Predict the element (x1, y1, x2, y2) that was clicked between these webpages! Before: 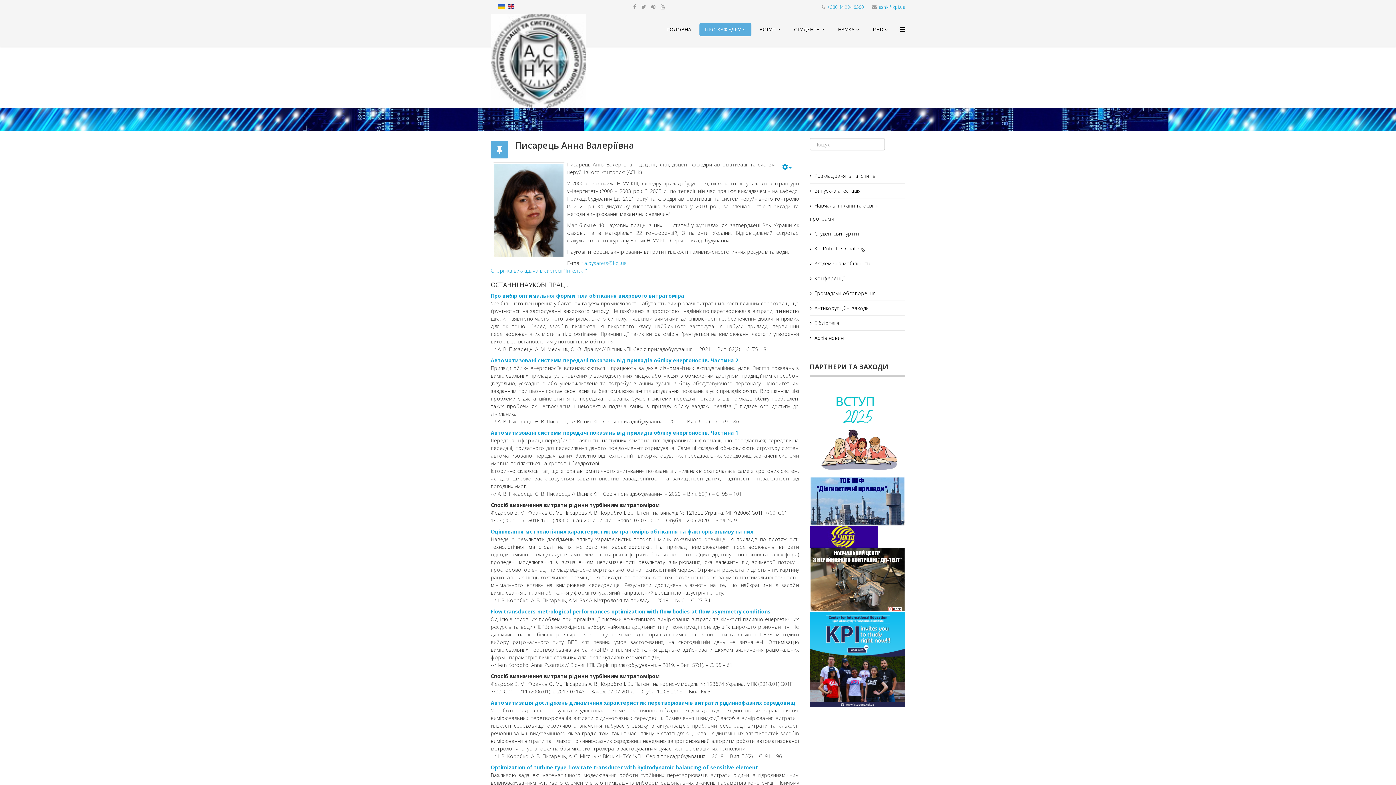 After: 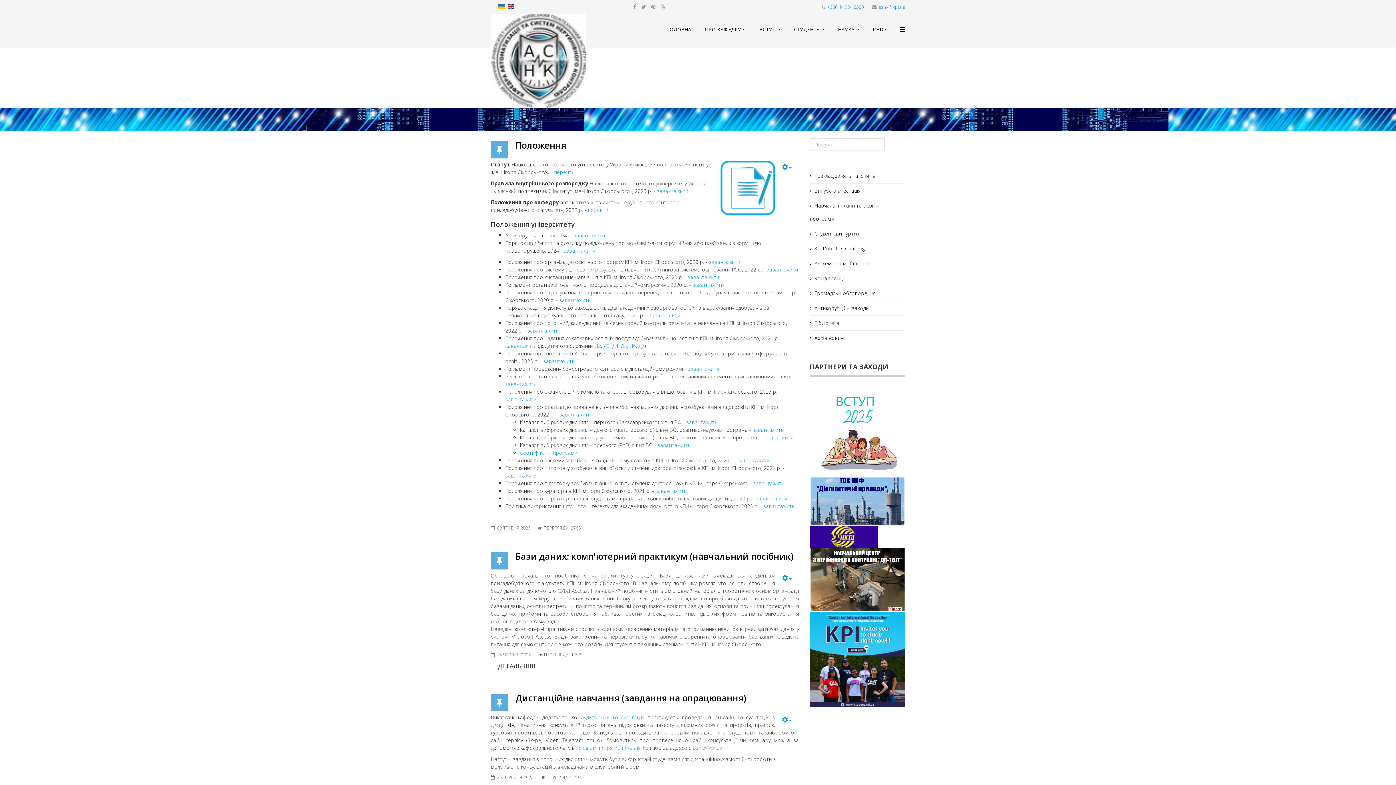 Action: label: Бібліотека bbox: (810, 316, 905, 330)